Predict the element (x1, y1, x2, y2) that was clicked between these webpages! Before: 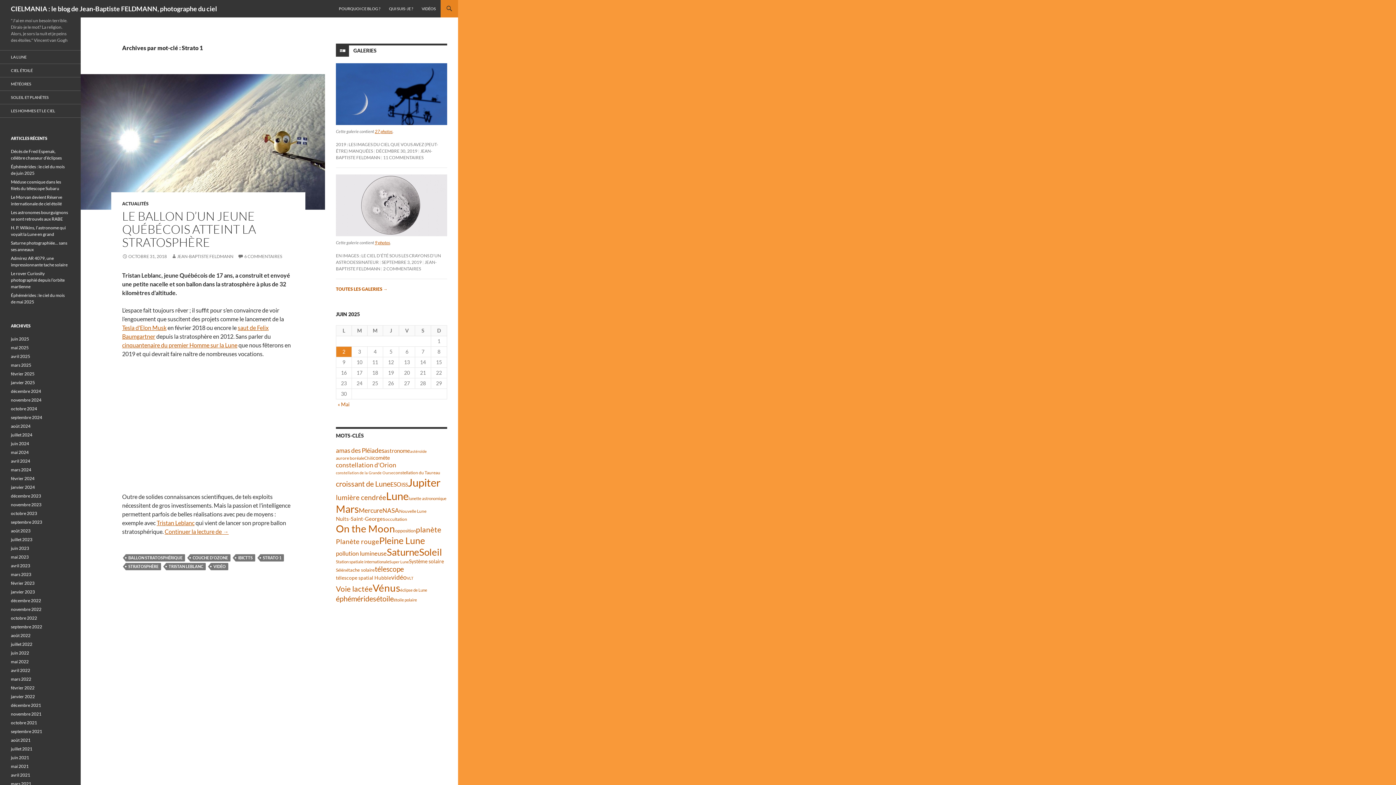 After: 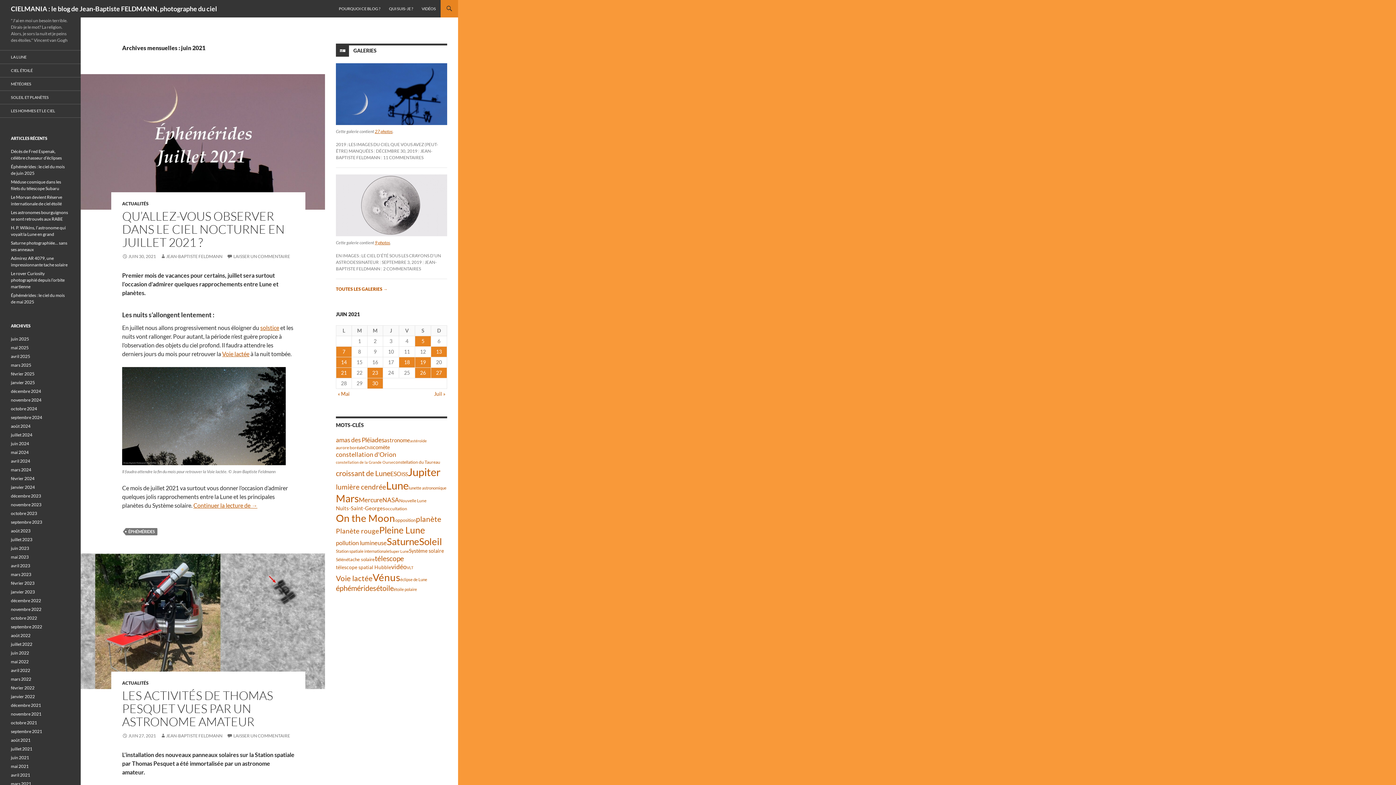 Action: label: juin 2021 bbox: (10, 755, 29, 760)